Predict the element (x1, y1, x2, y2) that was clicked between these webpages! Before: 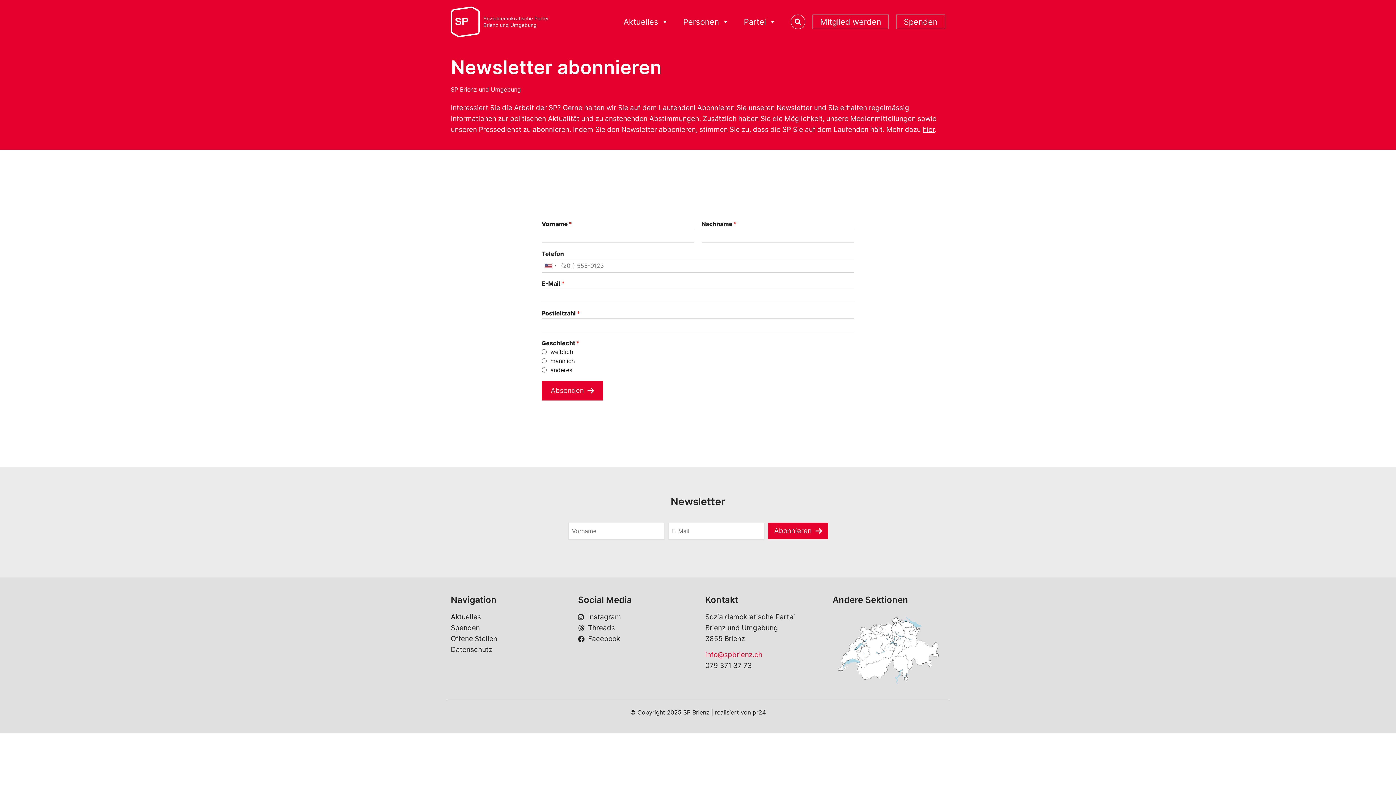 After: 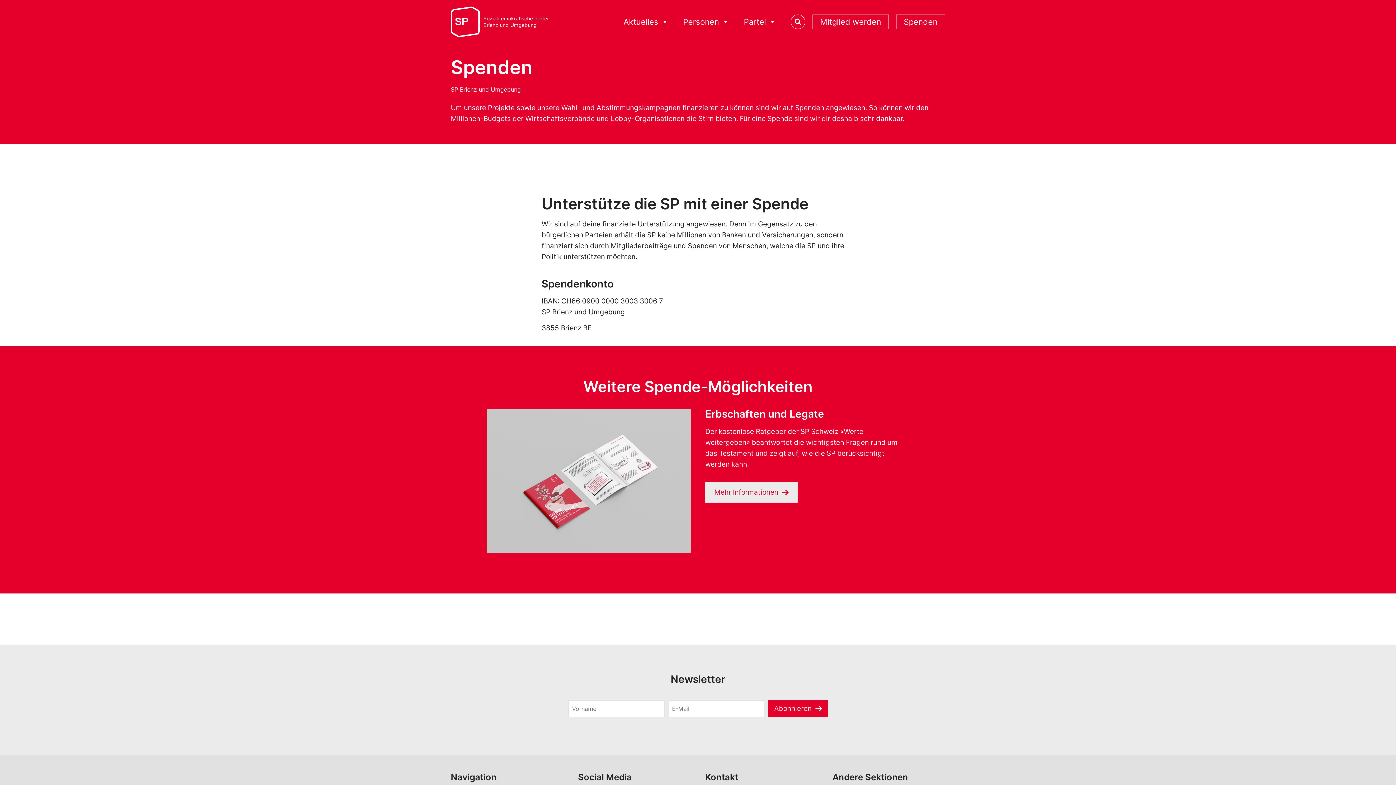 Action: bbox: (896, 14, 945, 29) label: Spenden